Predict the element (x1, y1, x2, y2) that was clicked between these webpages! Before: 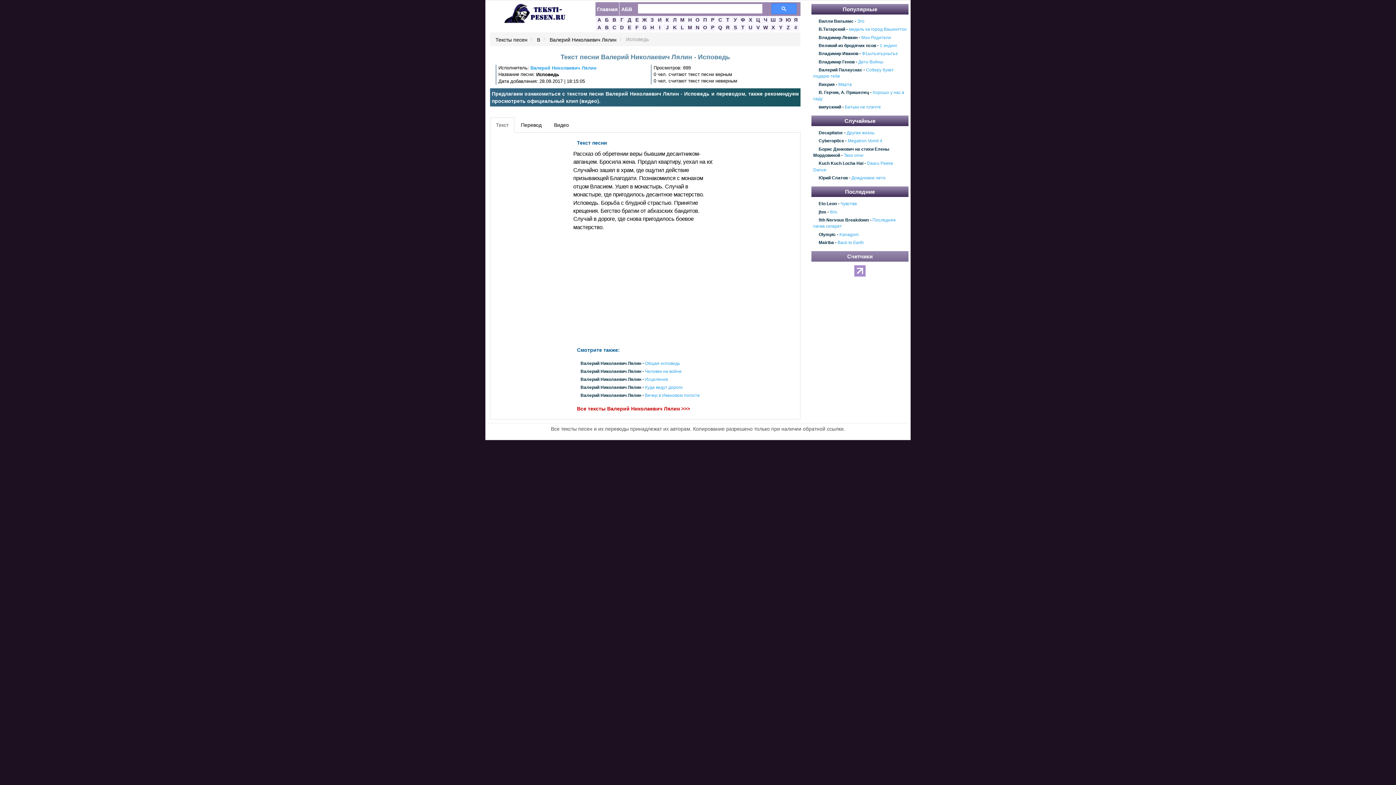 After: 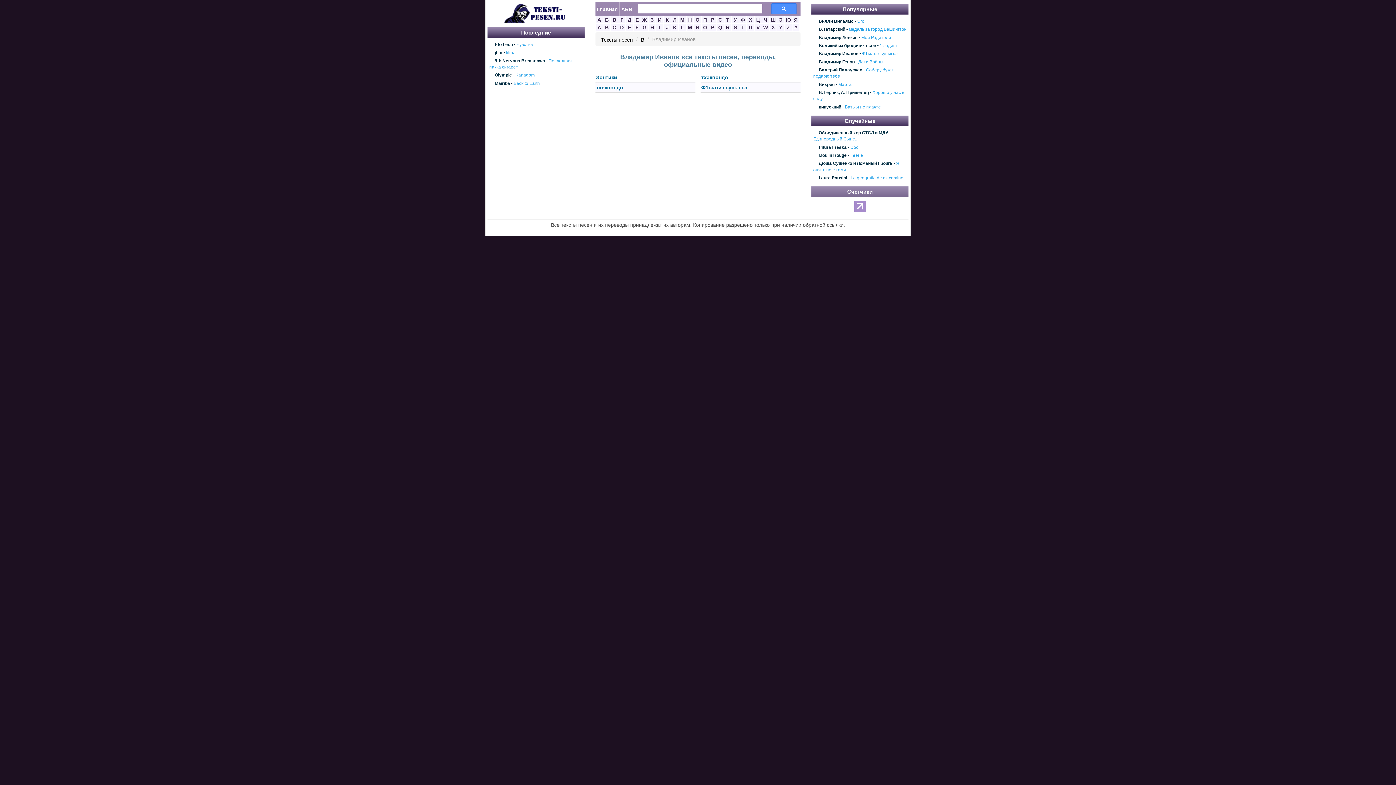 Action: label: Владимир Иванов bbox: (818, 51, 858, 56)